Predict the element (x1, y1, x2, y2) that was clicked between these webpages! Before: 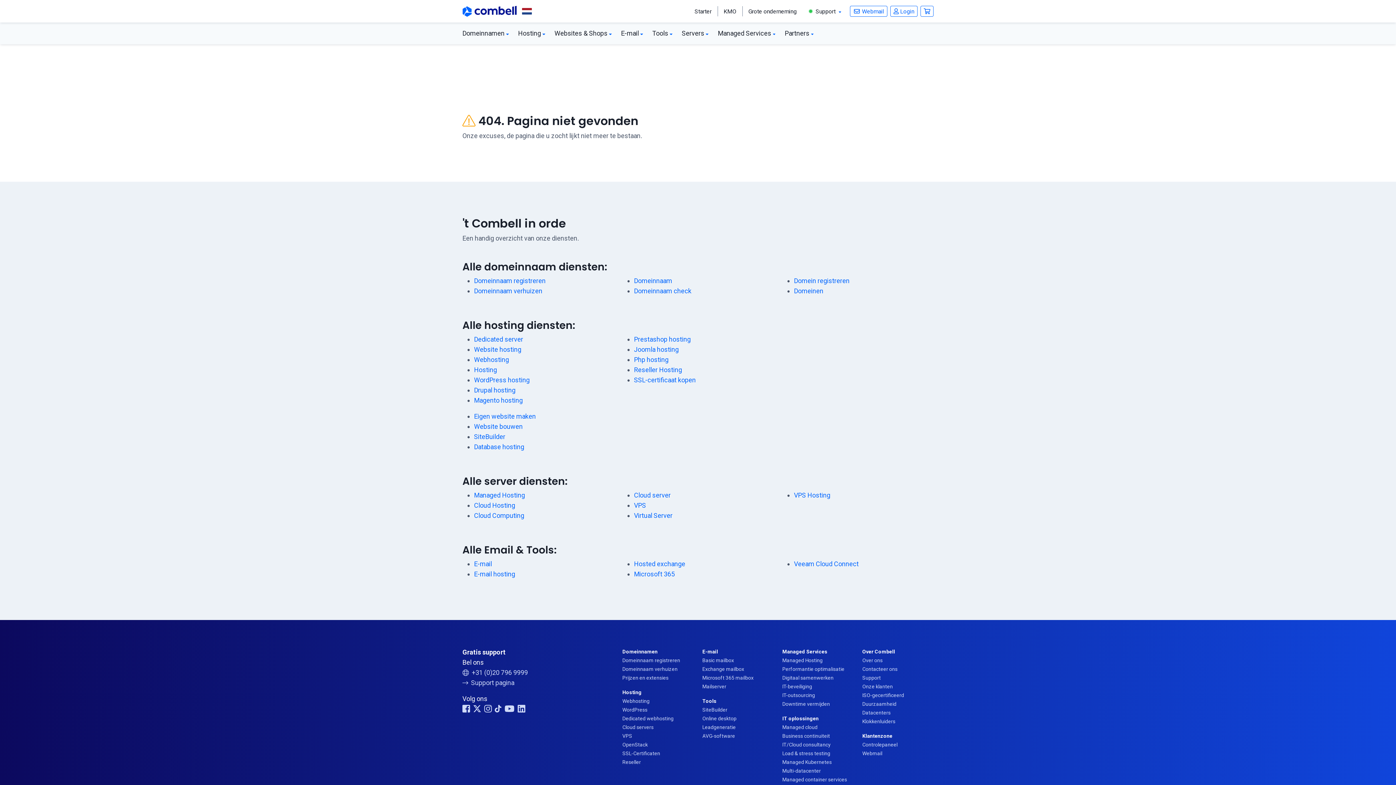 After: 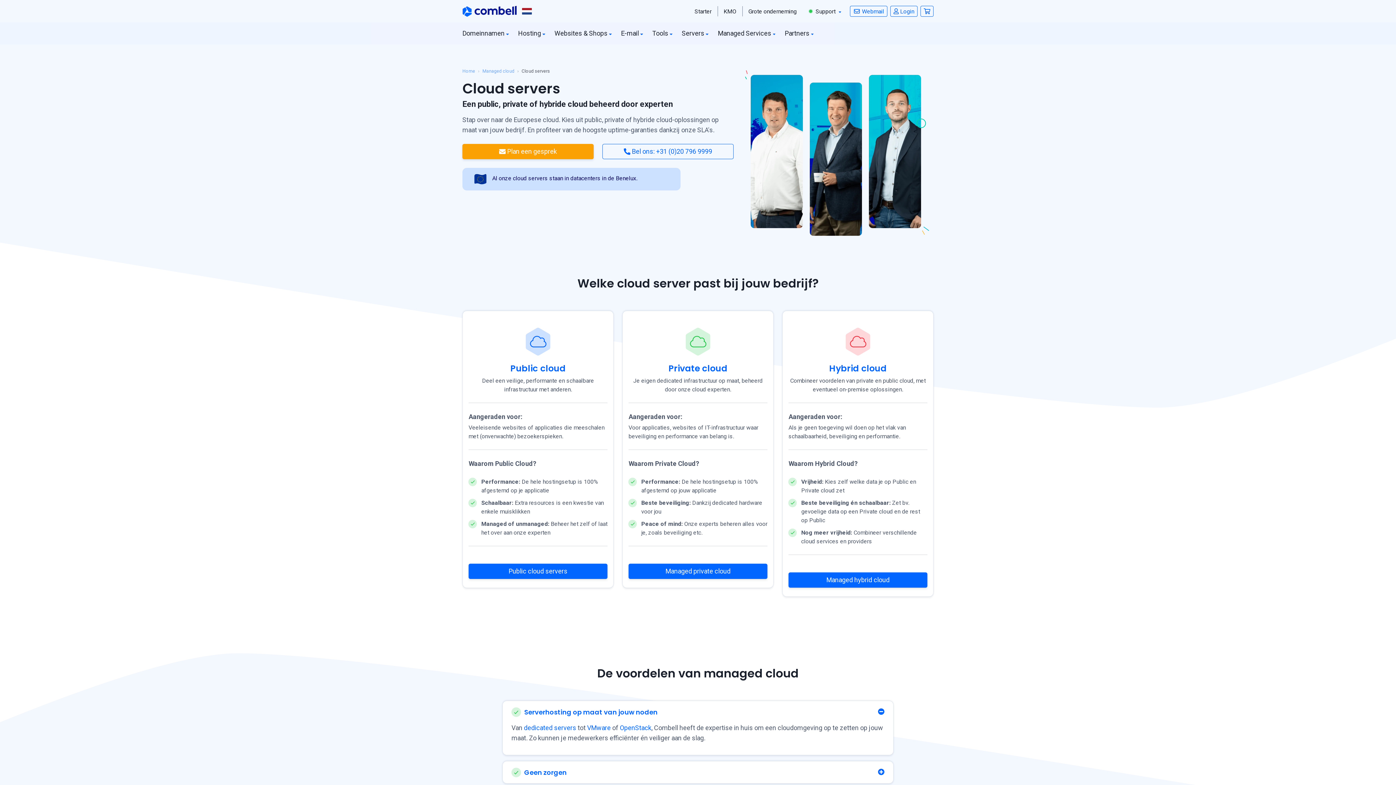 Action: label: Cloud servers bbox: (622, 724, 653, 730)